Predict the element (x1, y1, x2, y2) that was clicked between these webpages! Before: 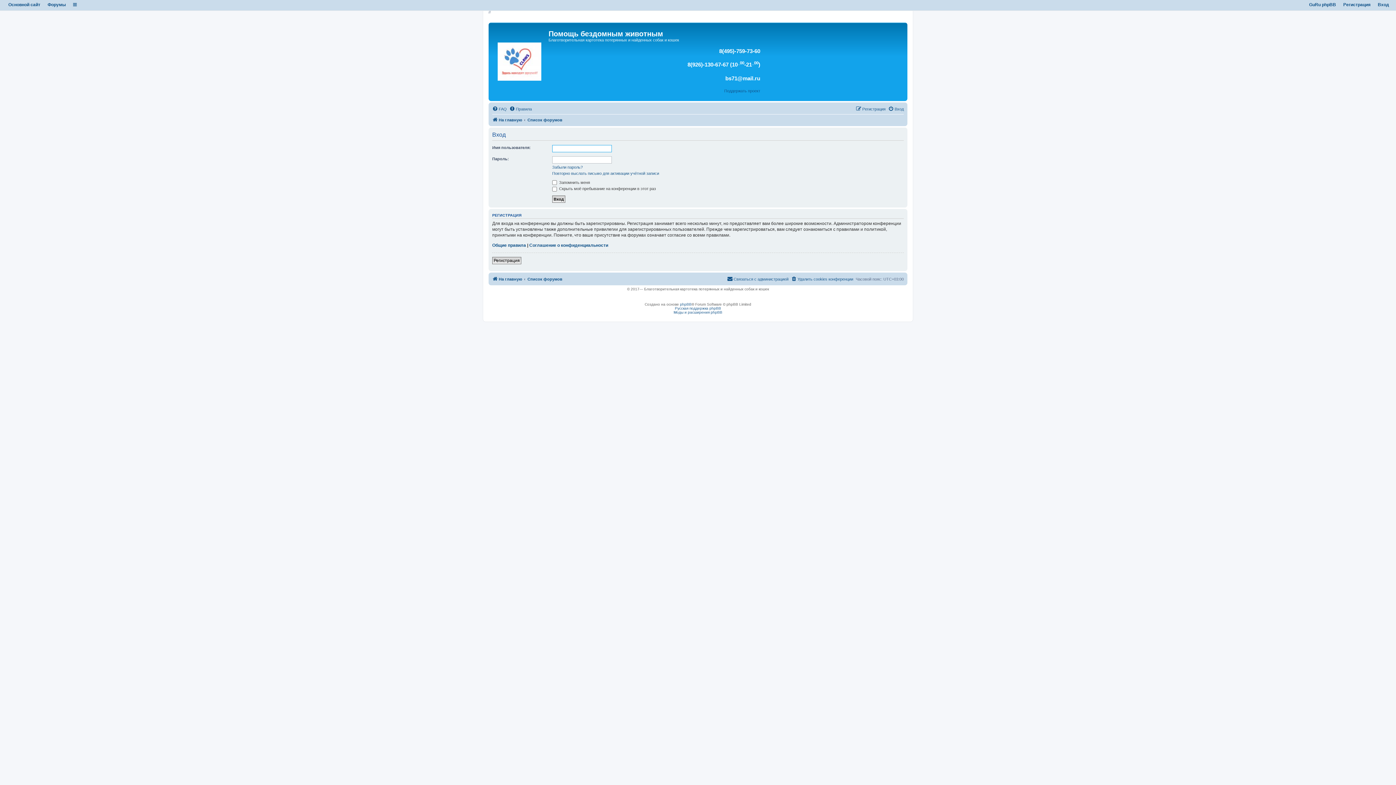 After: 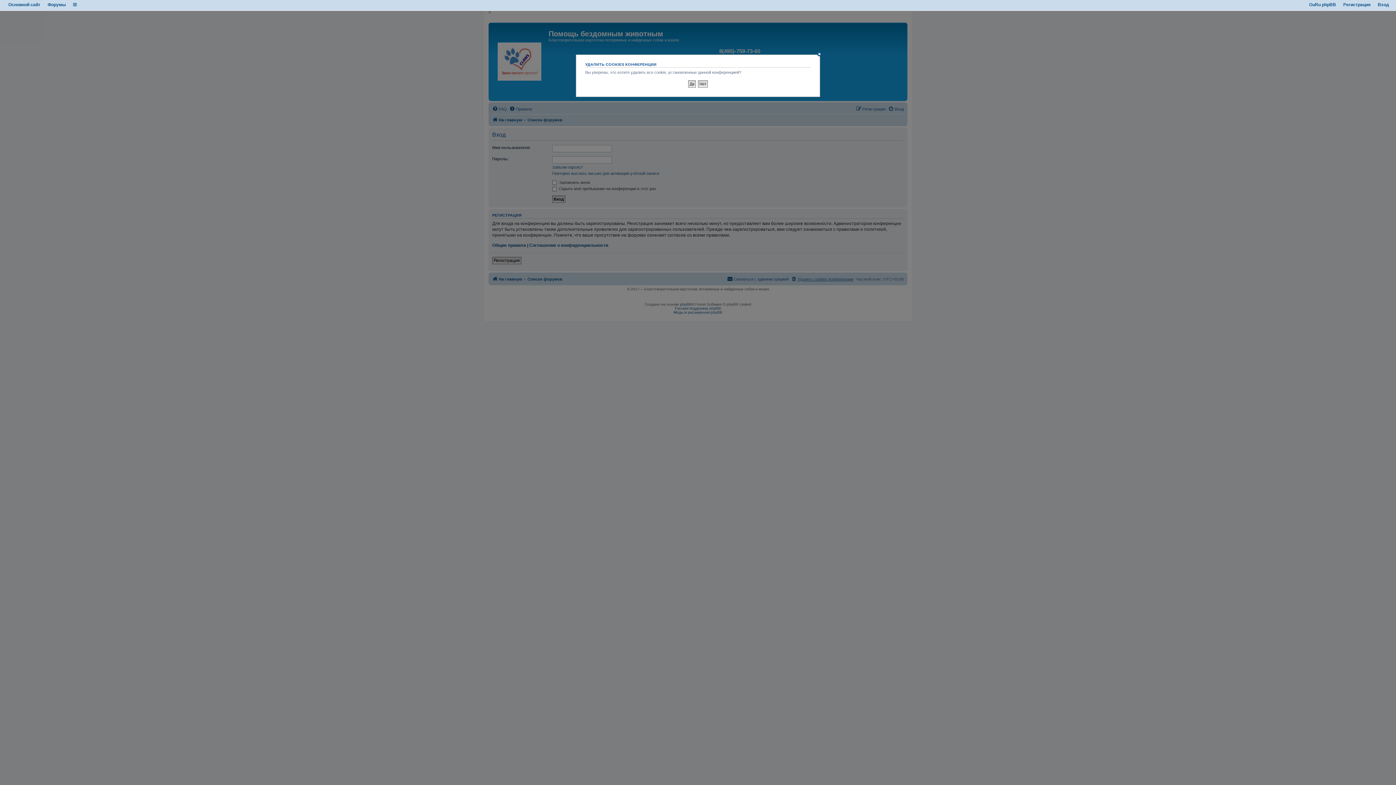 Action: bbox: (791, 274, 853, 283) label: Удалить cookies конференции